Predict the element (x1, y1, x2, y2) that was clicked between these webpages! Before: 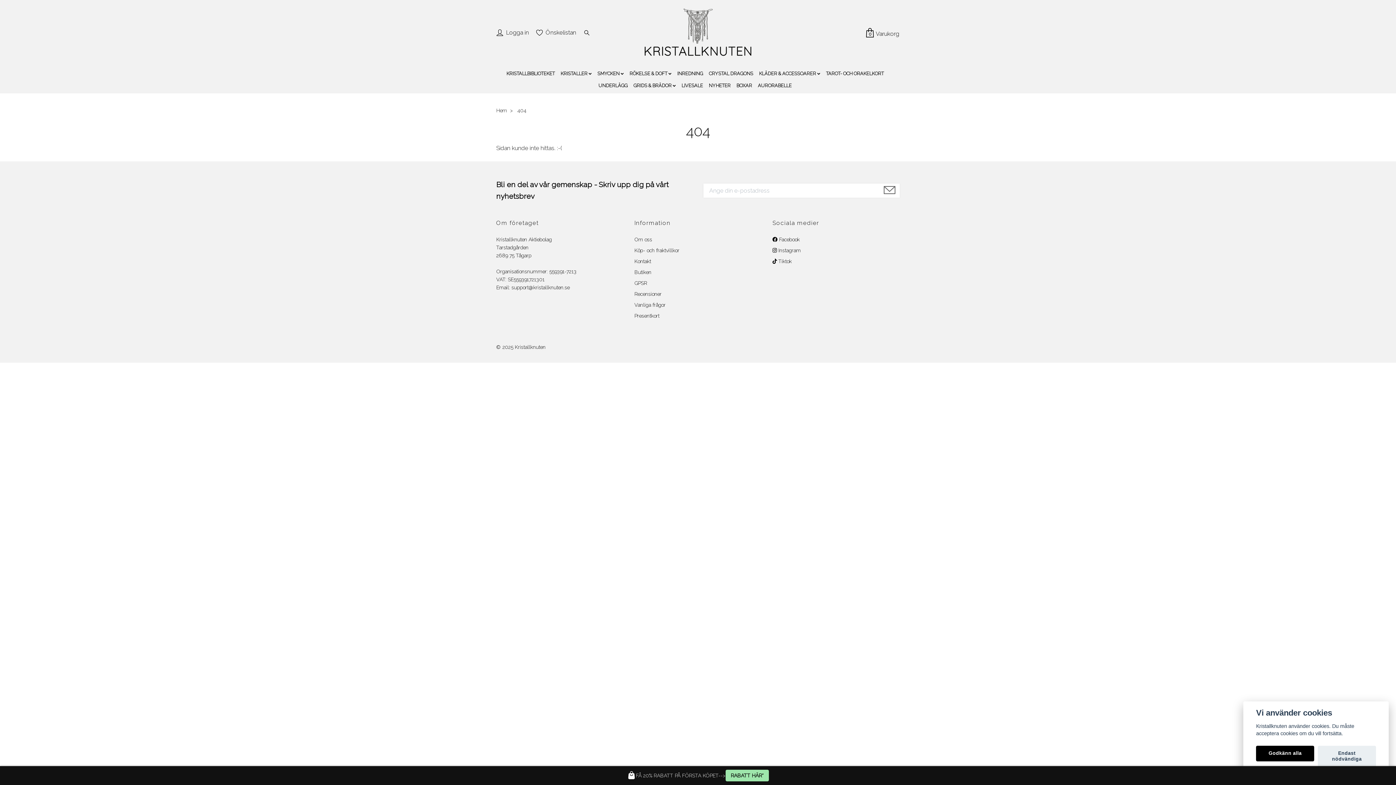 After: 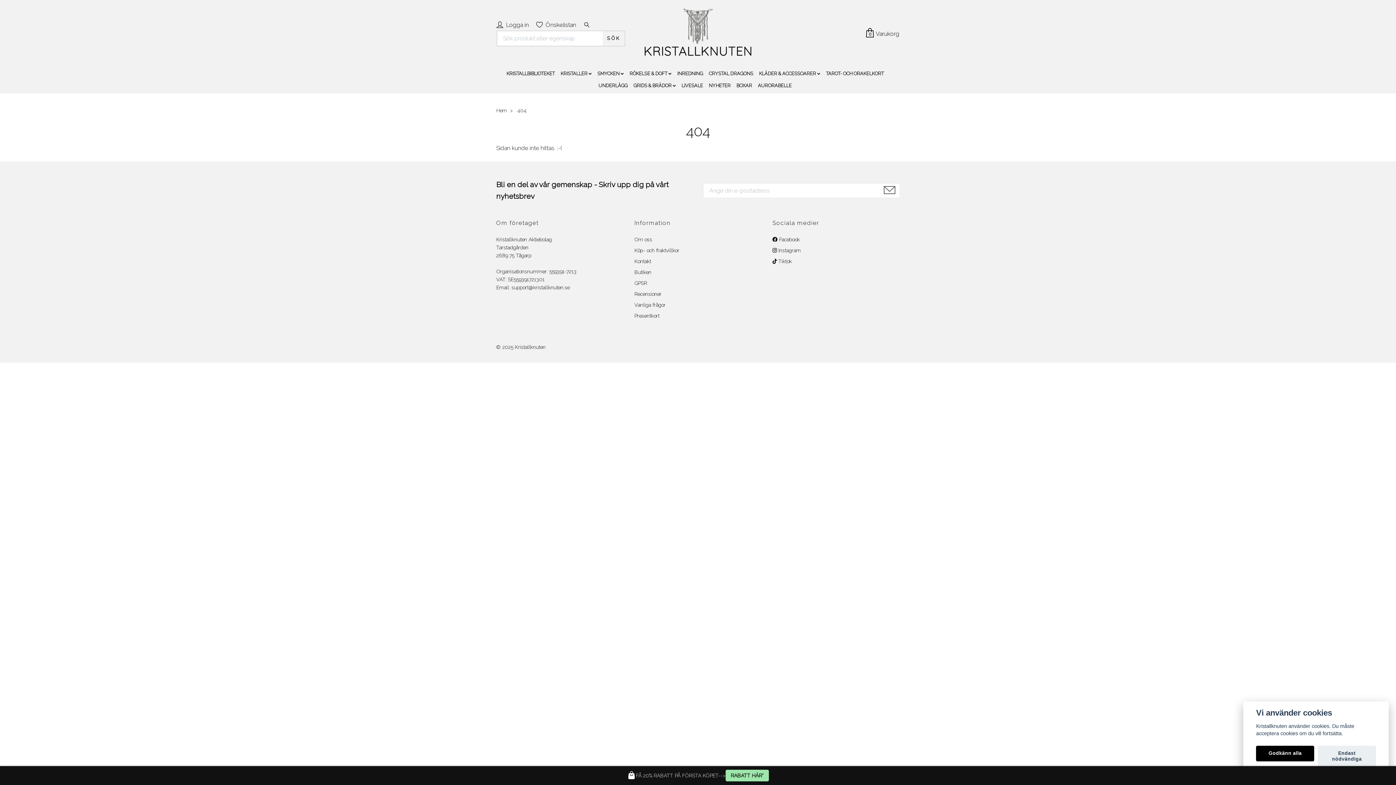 Action: bbox: (583, 29, 590, 35)